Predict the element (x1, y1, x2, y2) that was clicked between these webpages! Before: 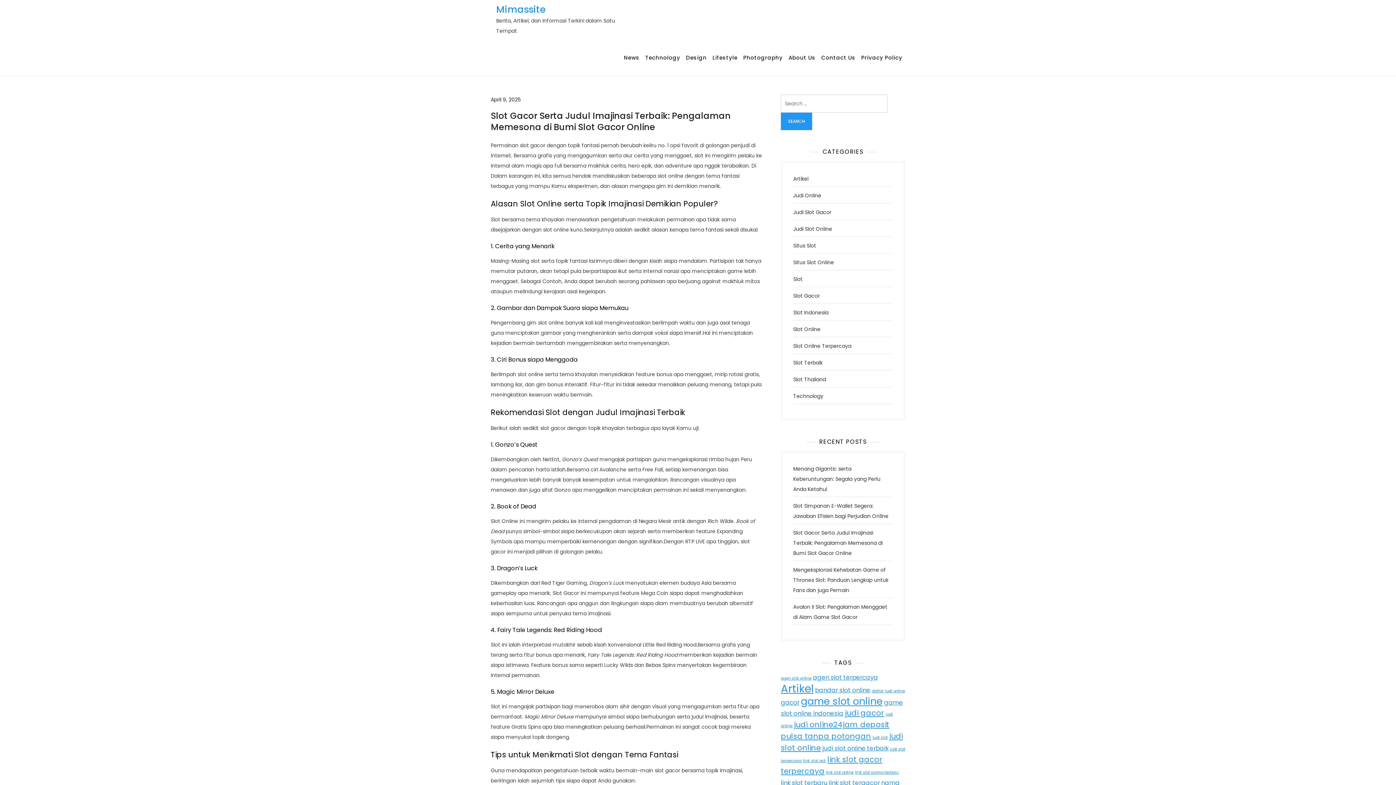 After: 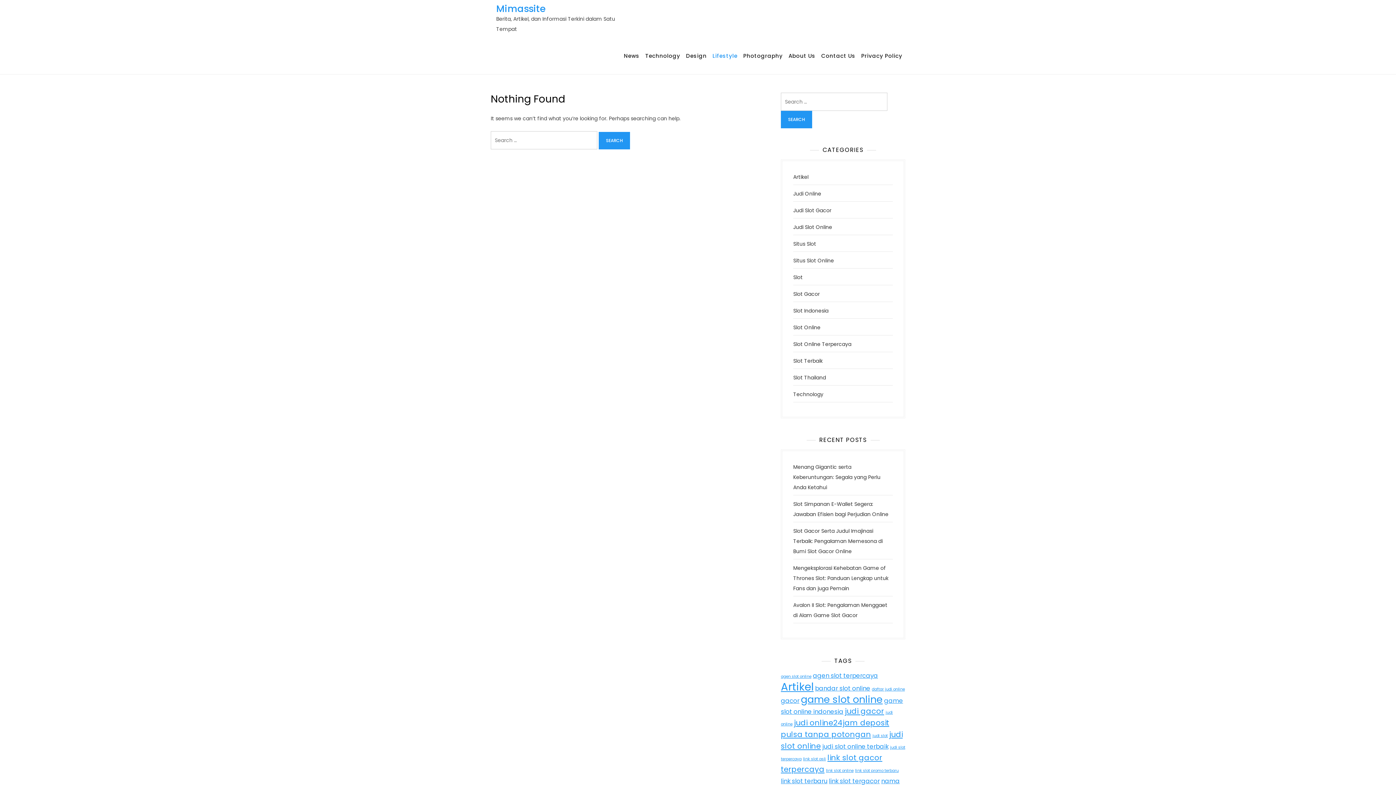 Action: bbox: (709, 45, 740, 70) label: Lifestyle